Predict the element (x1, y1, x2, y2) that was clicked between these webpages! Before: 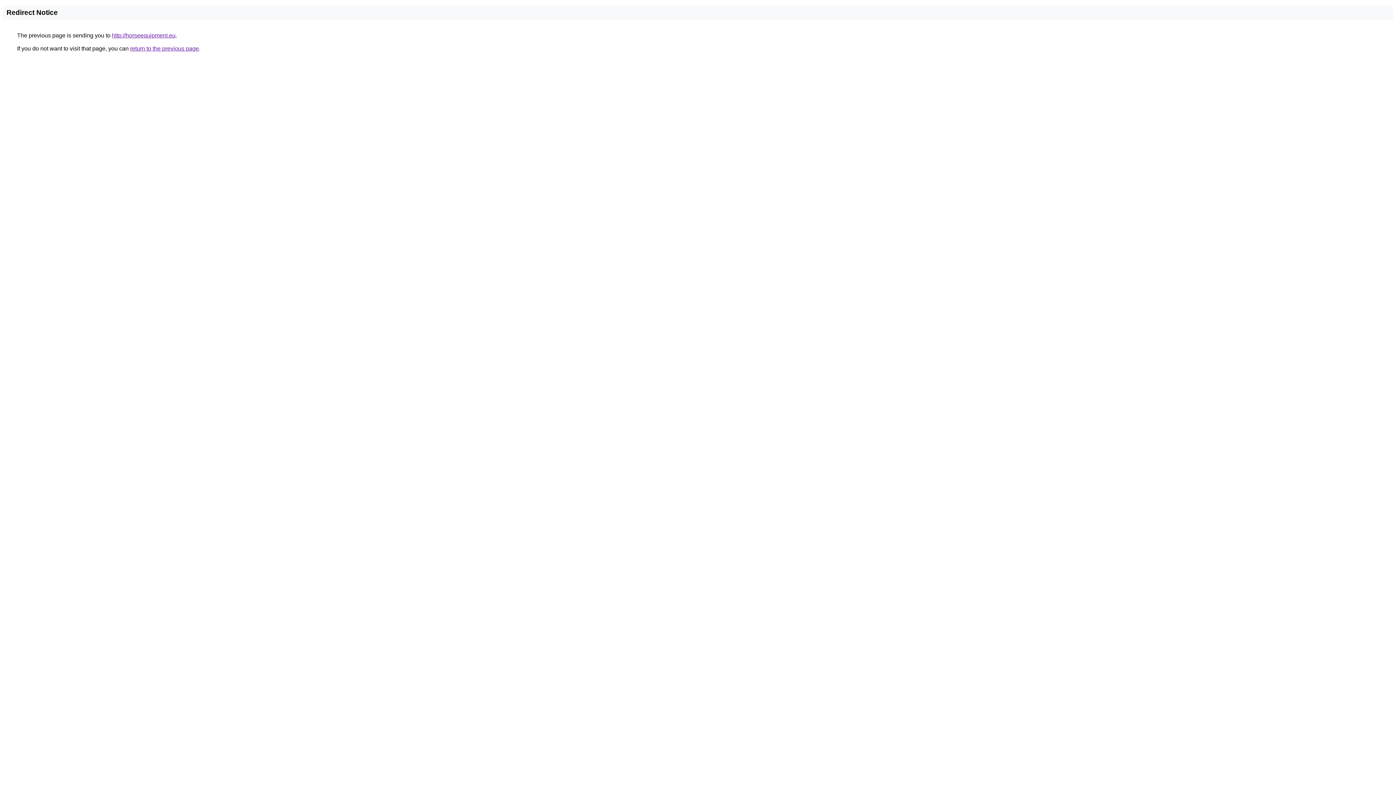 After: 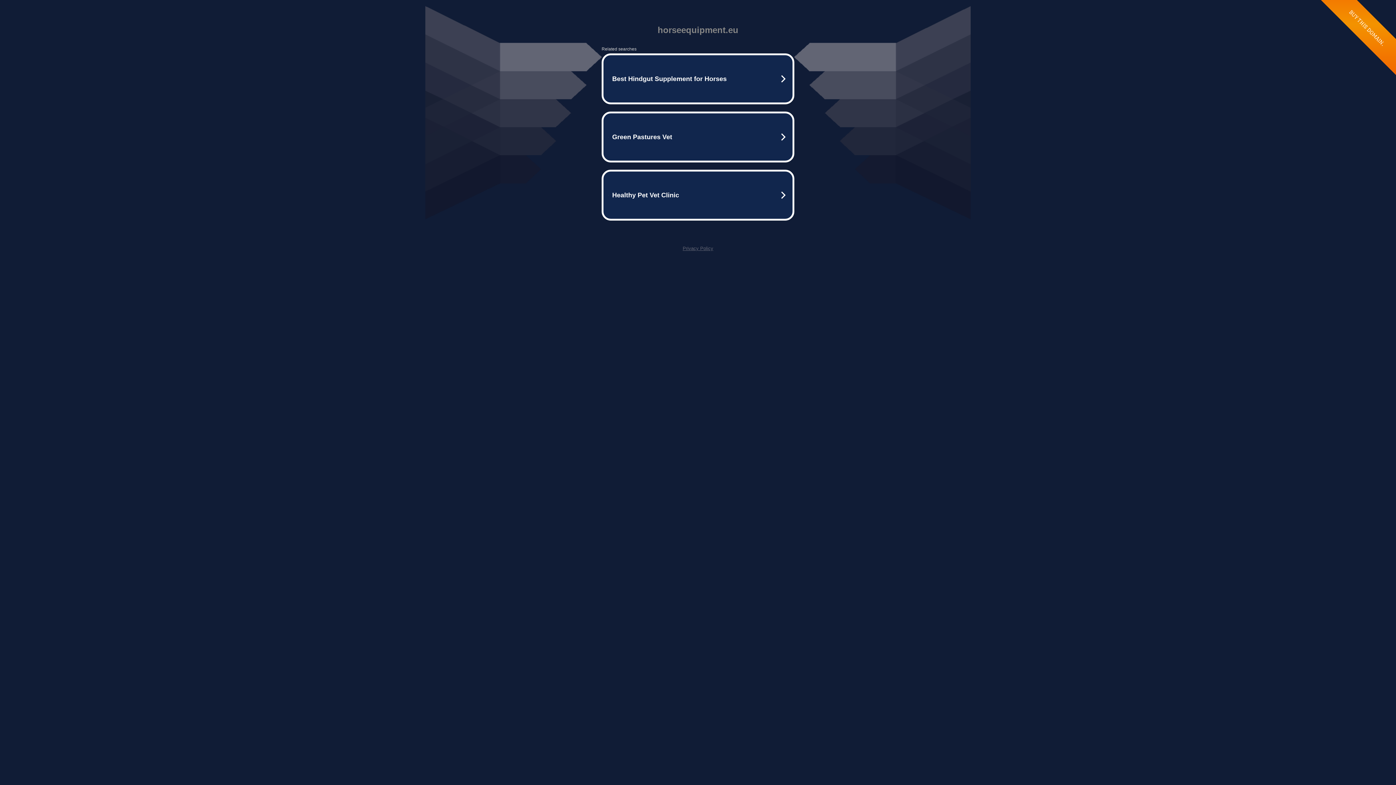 Action: bbox: (112, 32, 175, 38) label: http://horseequipment.eu